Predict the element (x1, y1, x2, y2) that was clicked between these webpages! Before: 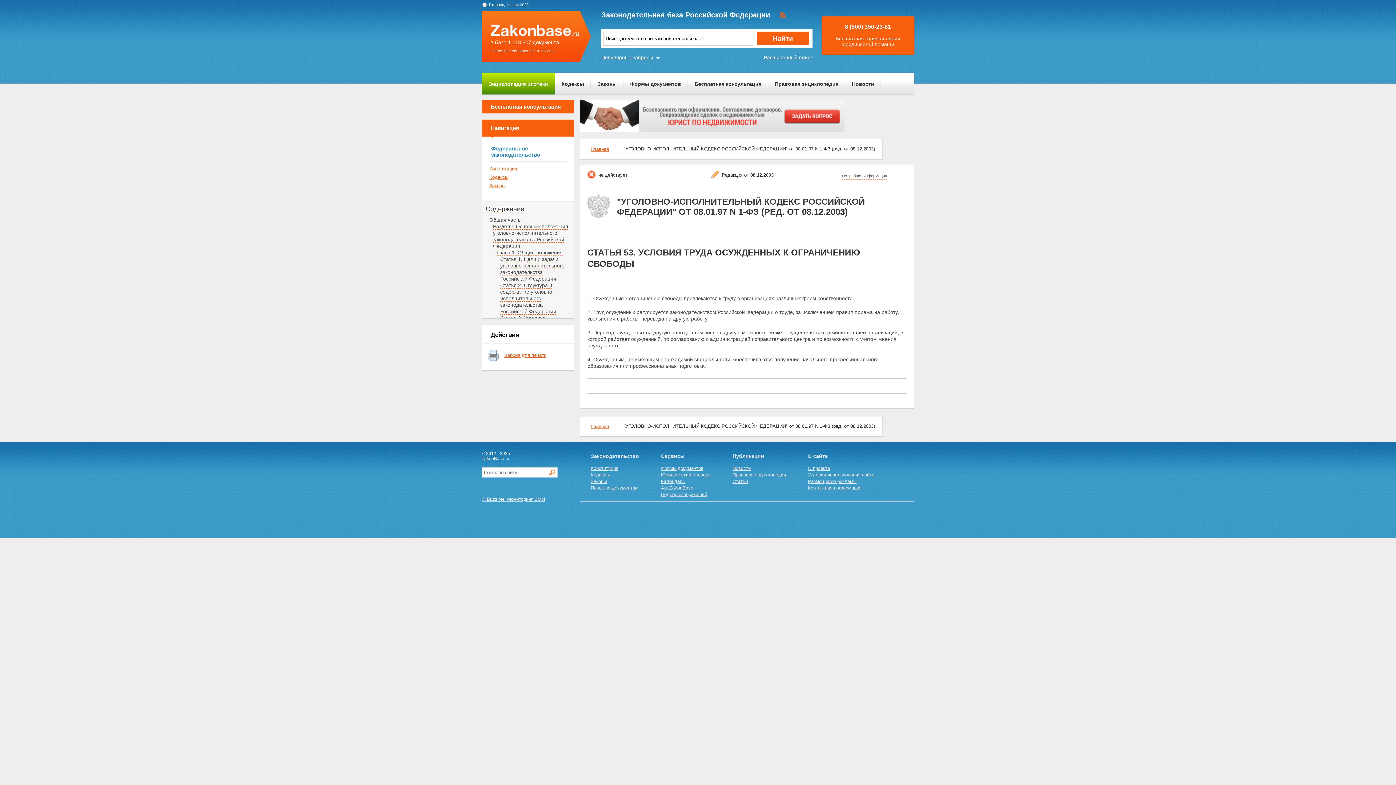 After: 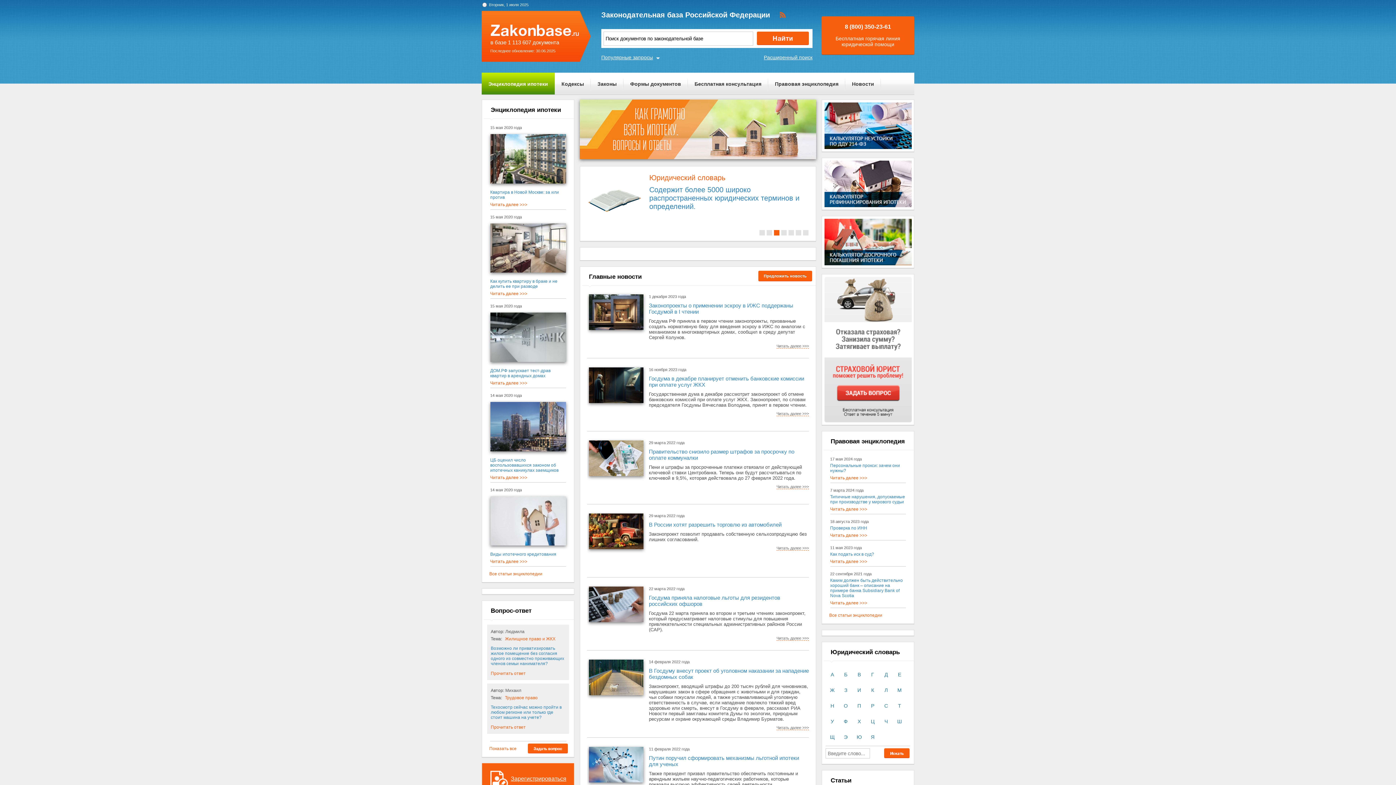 Action: bbox: (481, 10, 590, 61) label: в базе 1 113 607 документа
Последнее обновление: 30.06.2025